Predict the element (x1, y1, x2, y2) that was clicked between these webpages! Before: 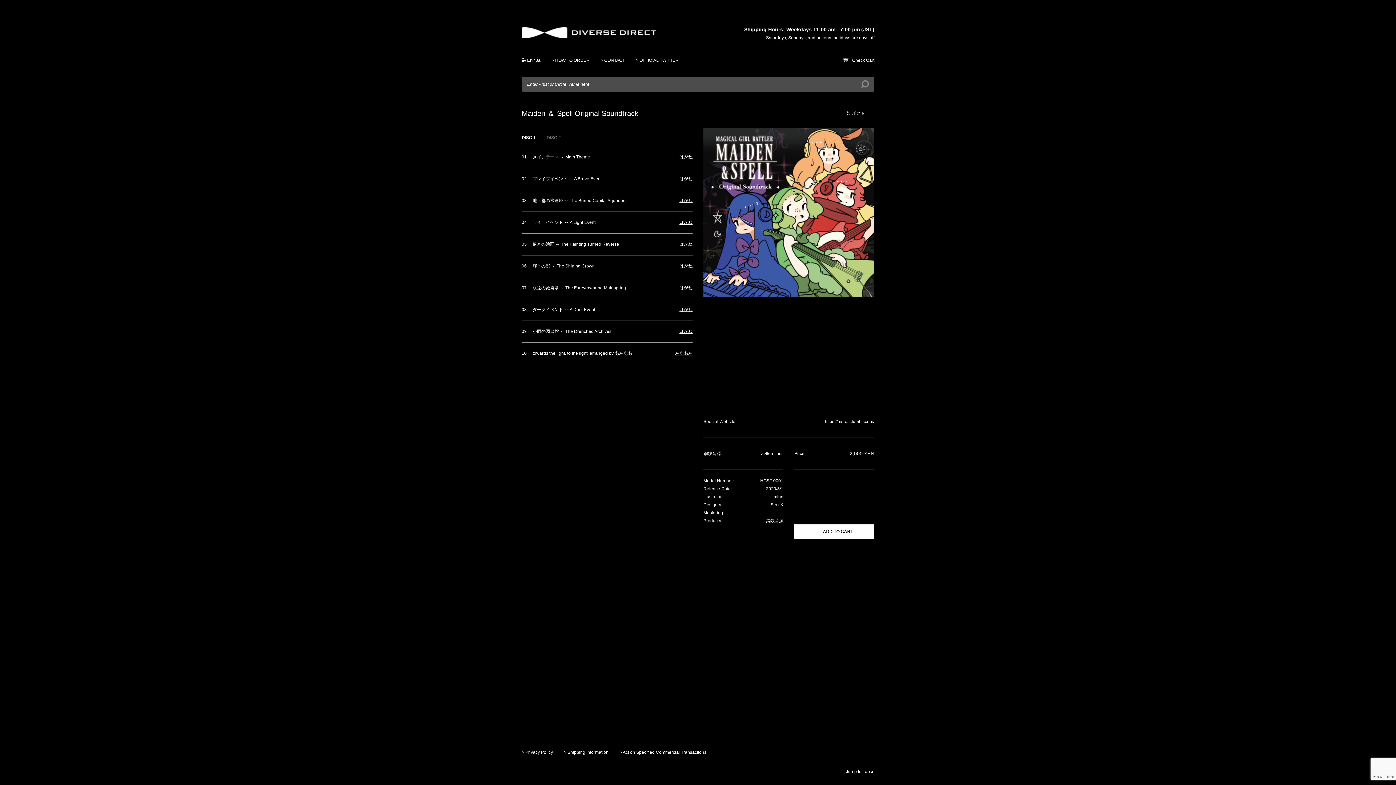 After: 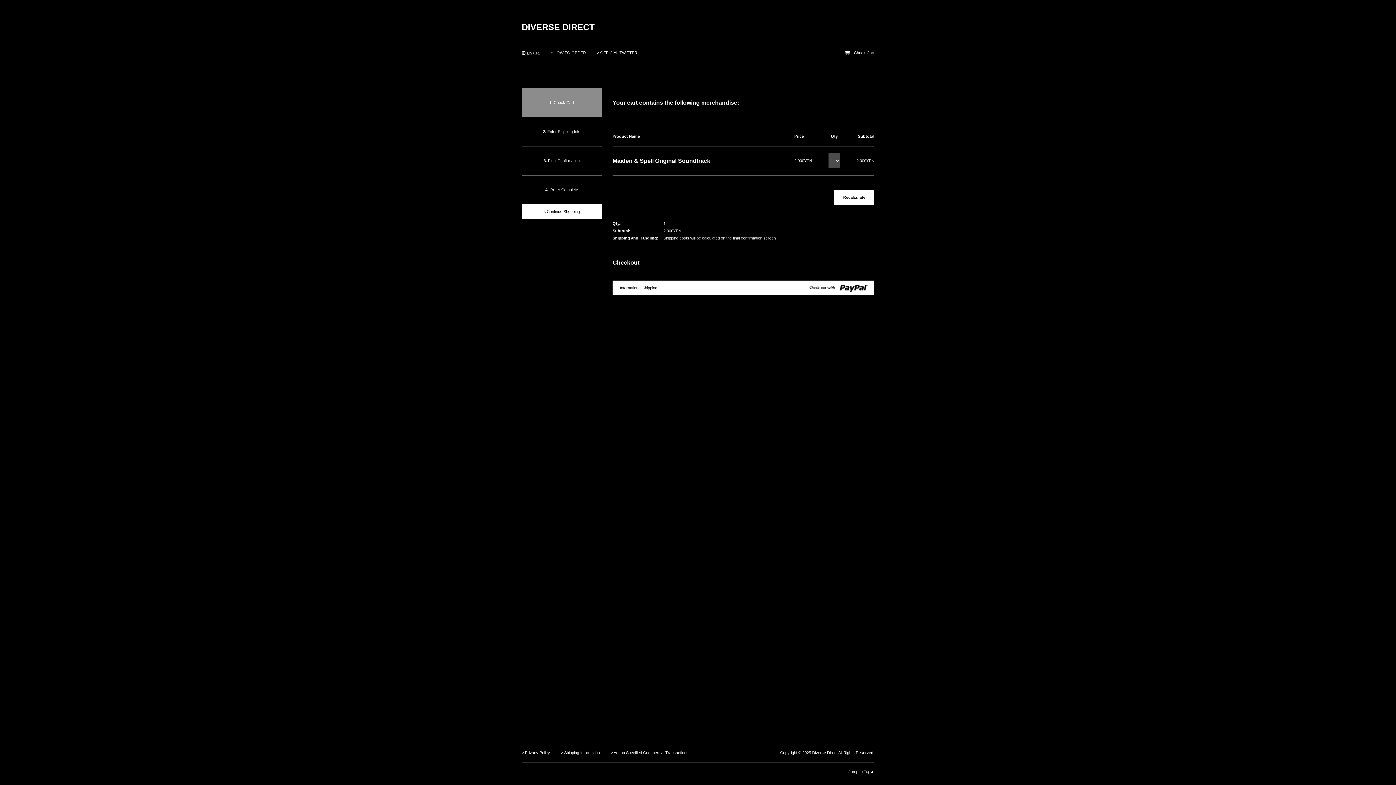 Action: bbox: (794, 524, 874, 539) label: ADD TO CART